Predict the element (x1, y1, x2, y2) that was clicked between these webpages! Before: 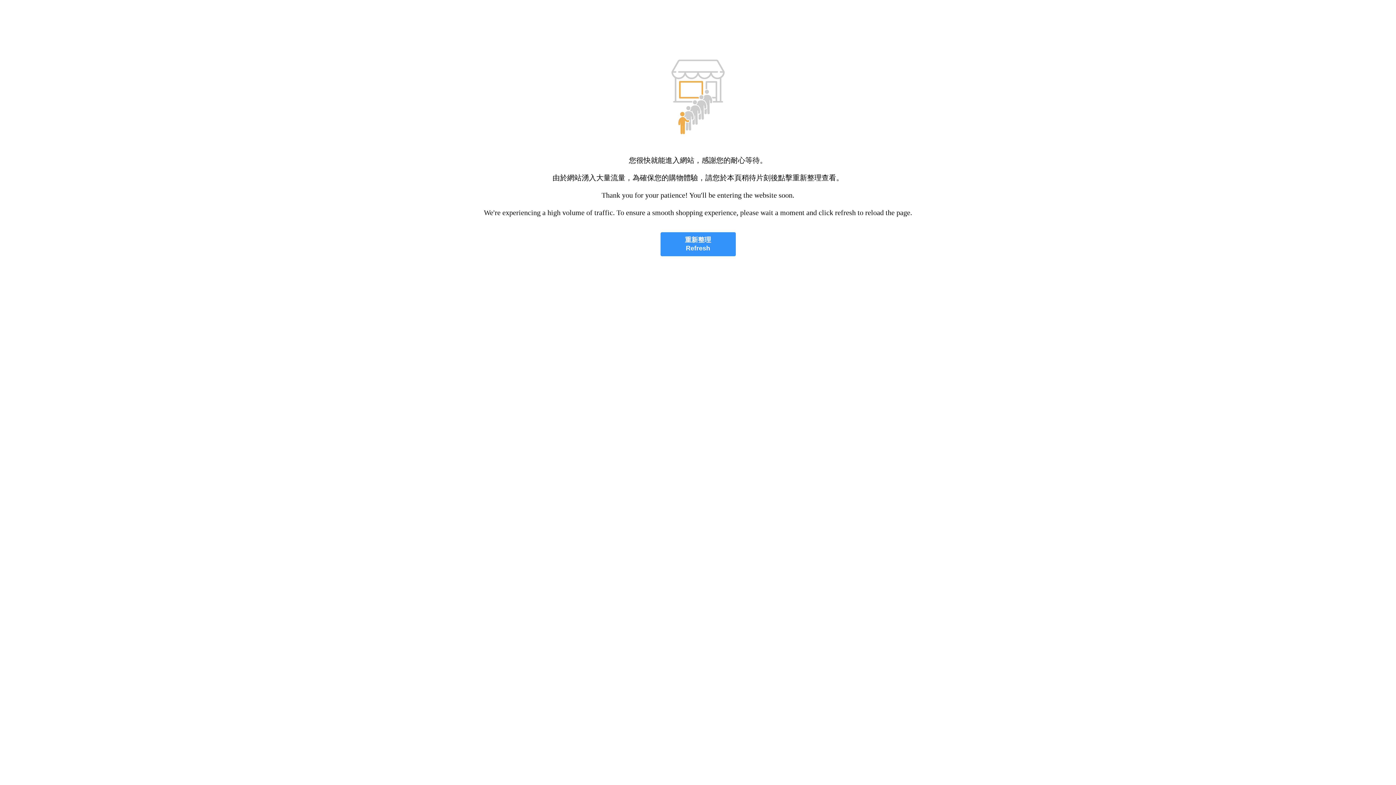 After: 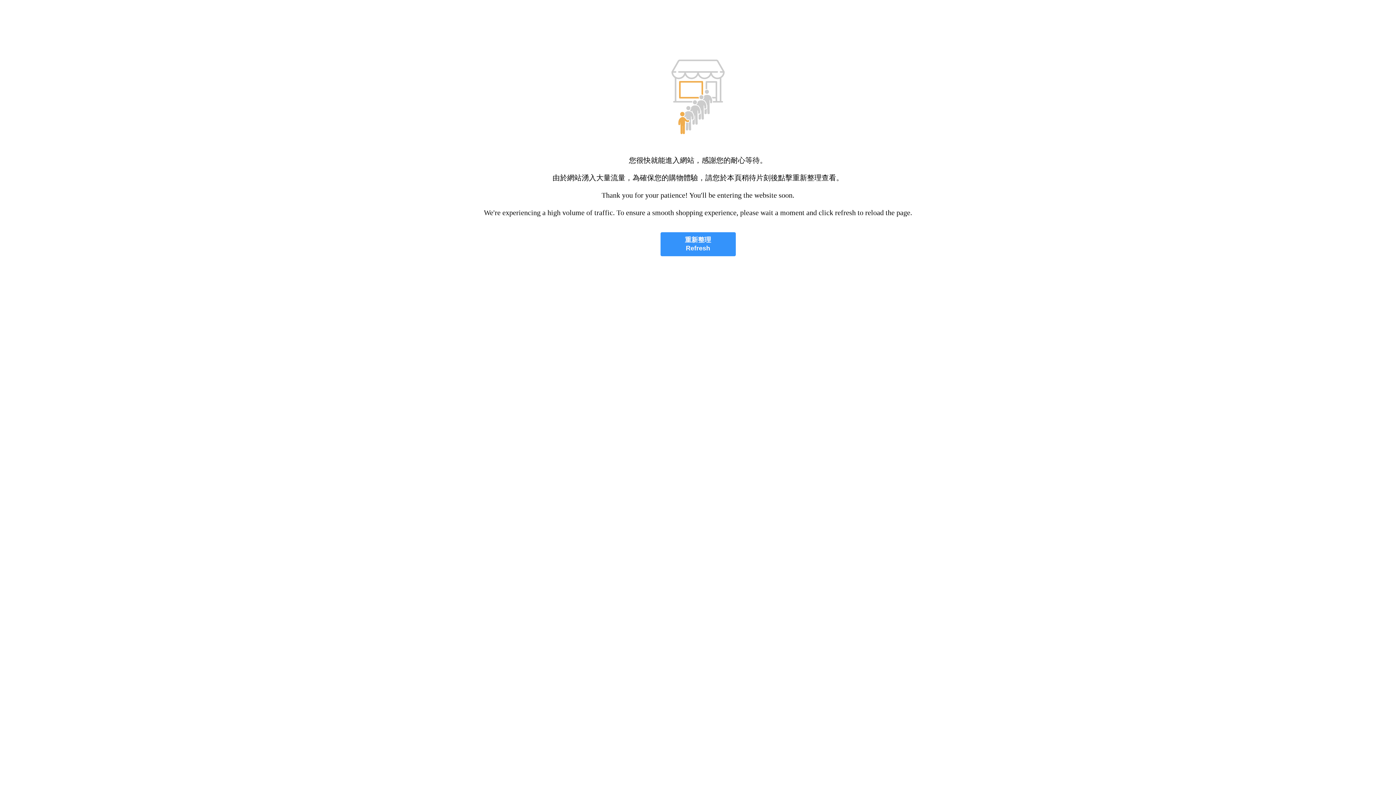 Action: bbox: (660, 232, 735, 256) label: 重新整理
Refresh